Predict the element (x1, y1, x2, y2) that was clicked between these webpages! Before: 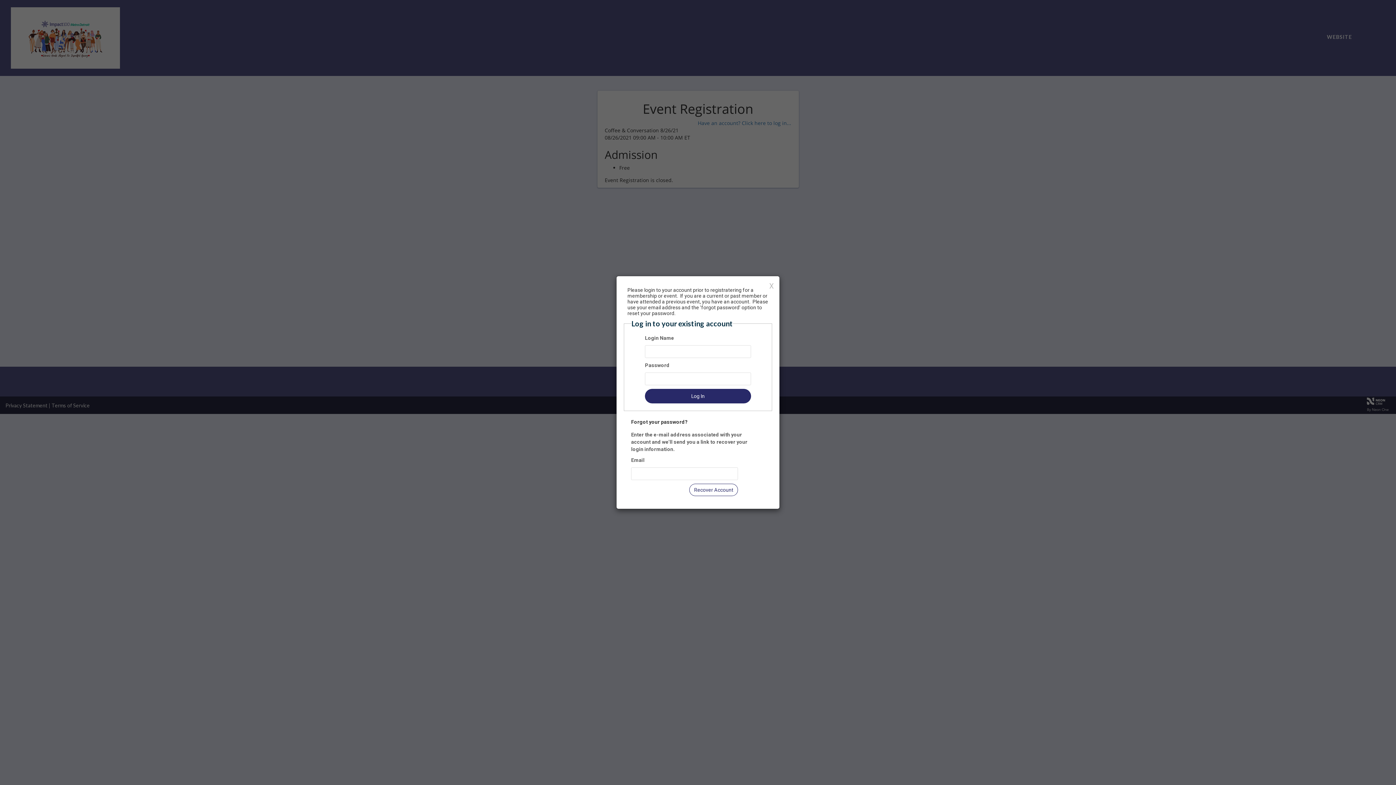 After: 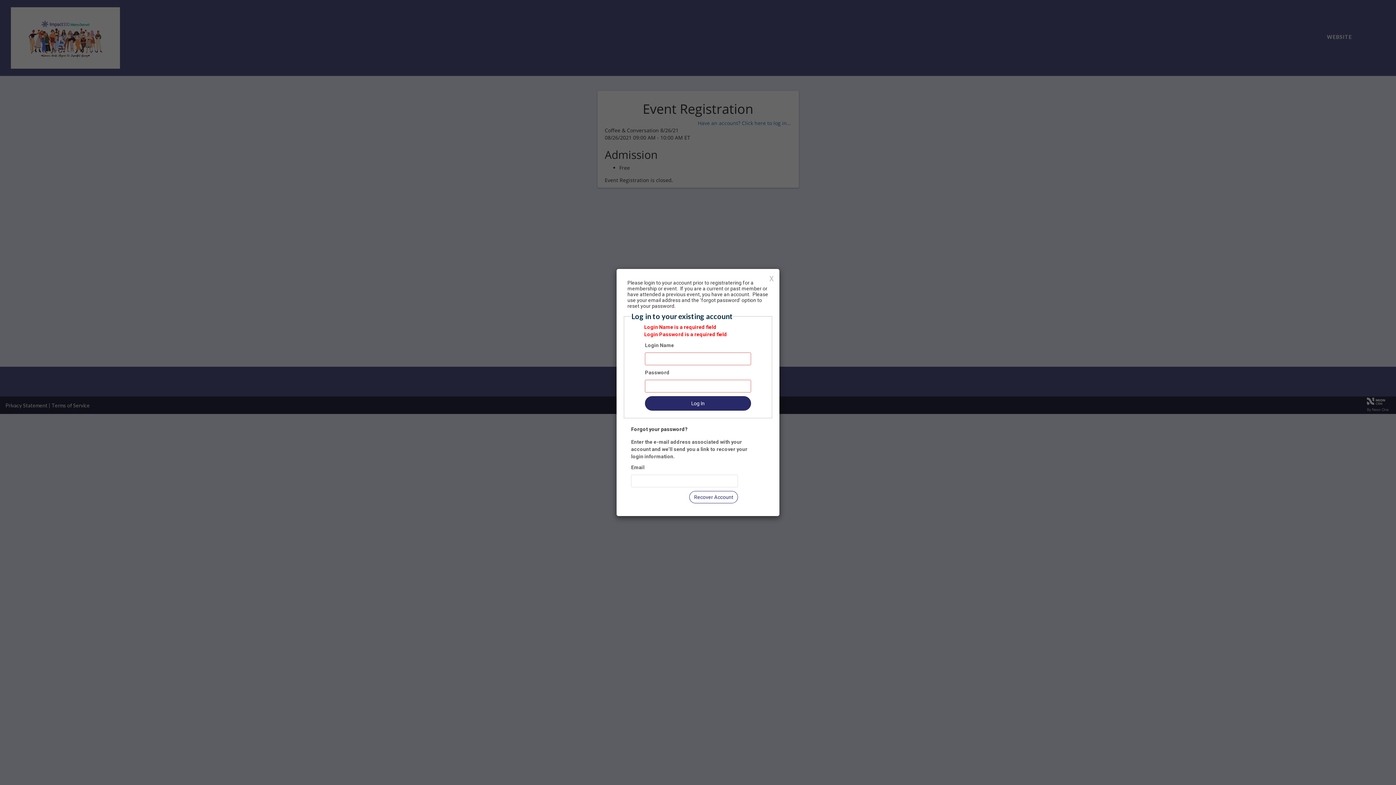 Action: label: Log In bbox: (644, 389, 751, 403)